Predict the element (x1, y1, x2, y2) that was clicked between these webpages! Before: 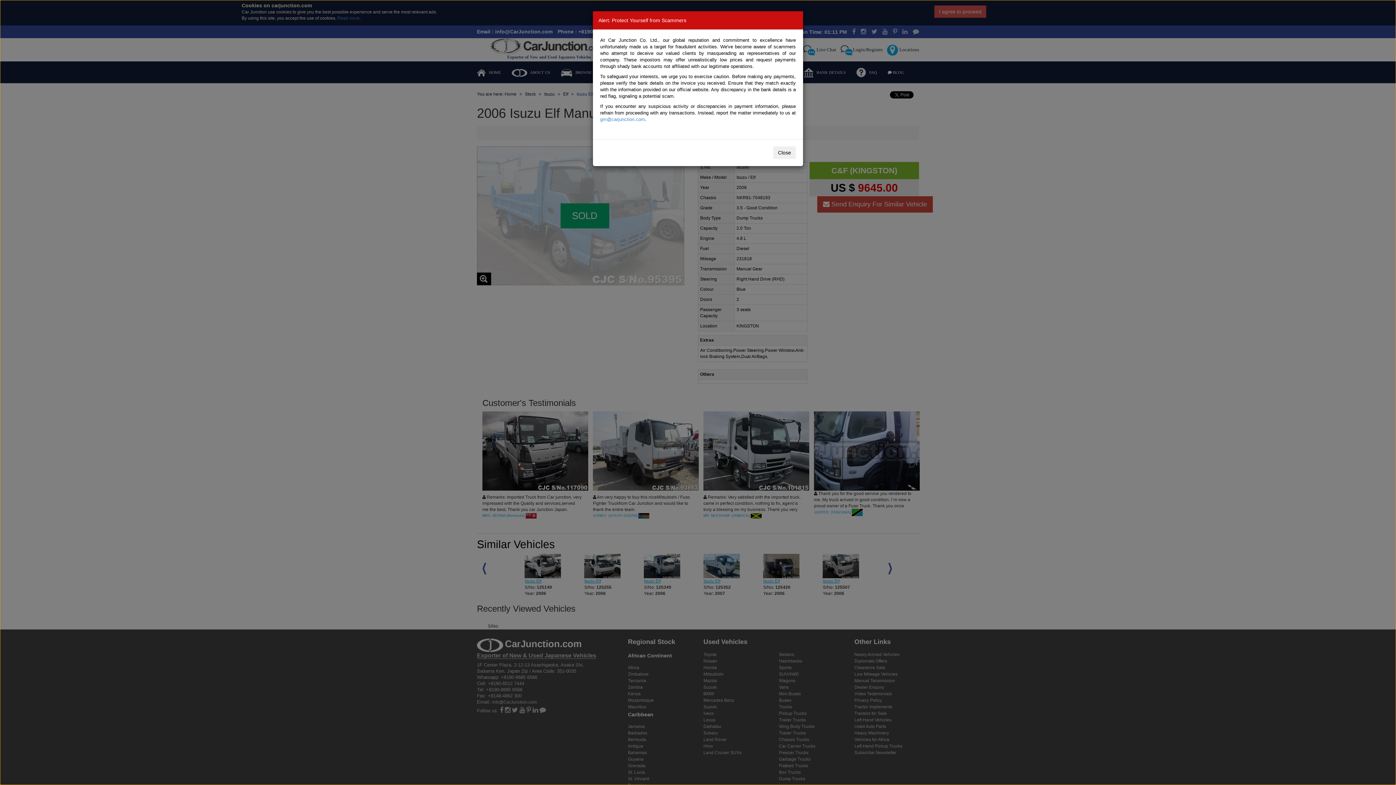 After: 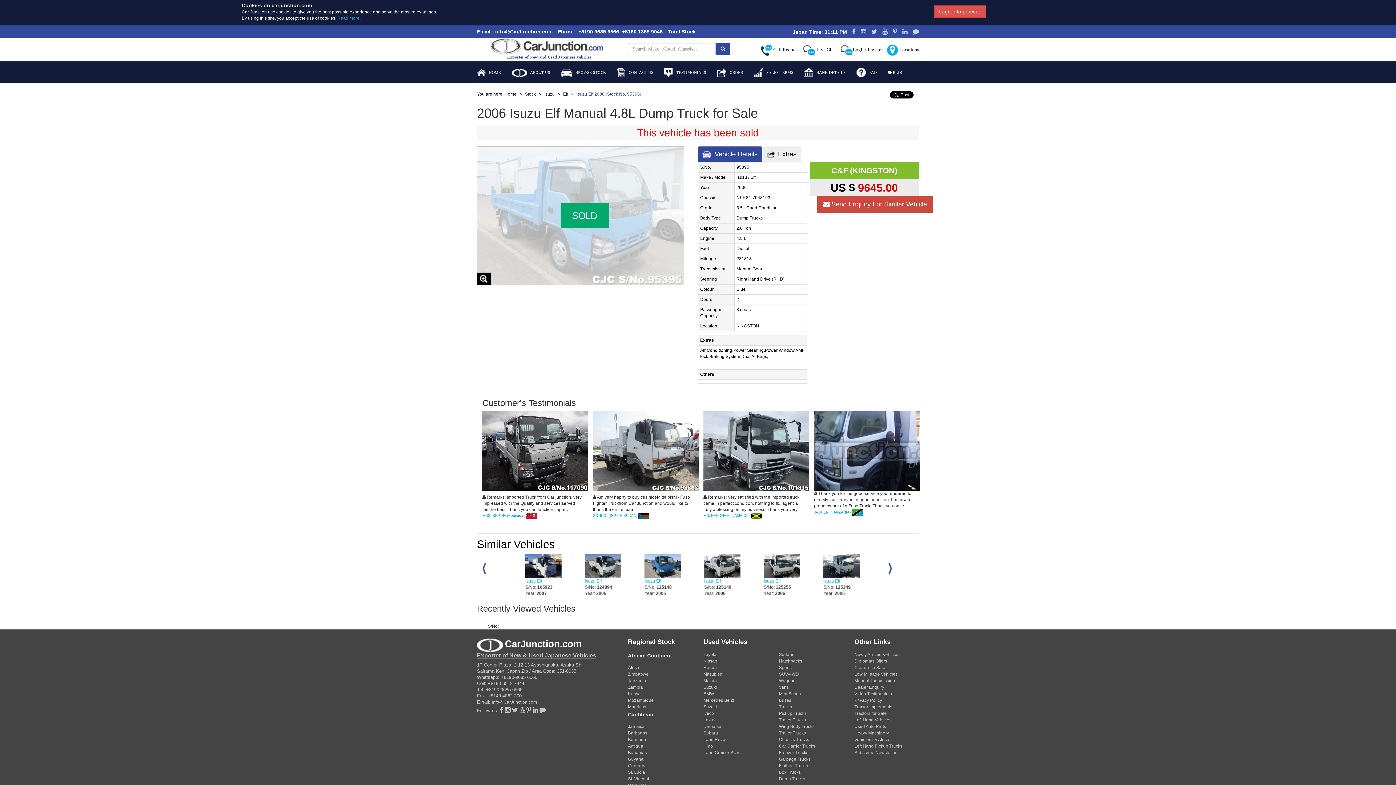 Action: label: Close bbox: (773, 146, 796, 158)